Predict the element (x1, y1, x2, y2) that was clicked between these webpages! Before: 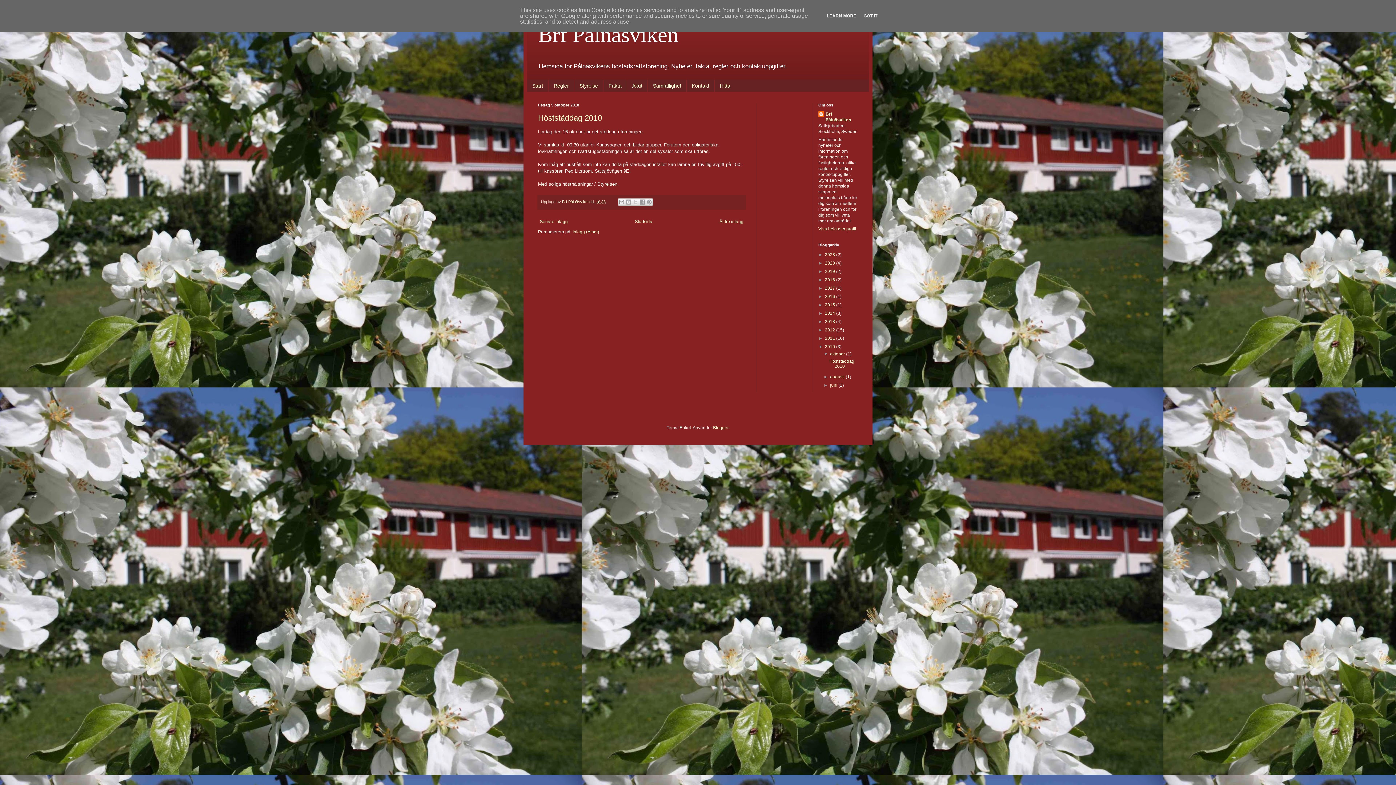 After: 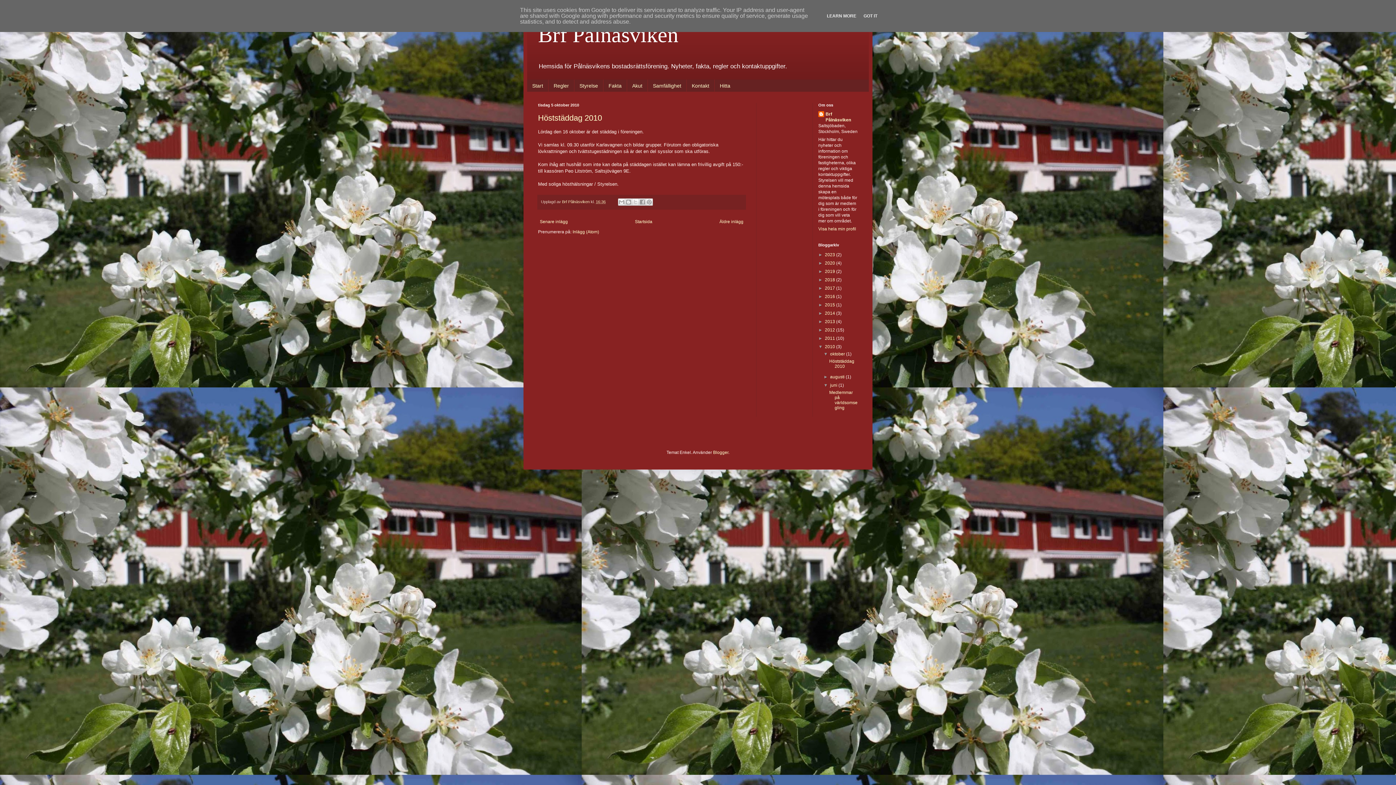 Action: label: ►   bbox: (823, 382, 830, 388)